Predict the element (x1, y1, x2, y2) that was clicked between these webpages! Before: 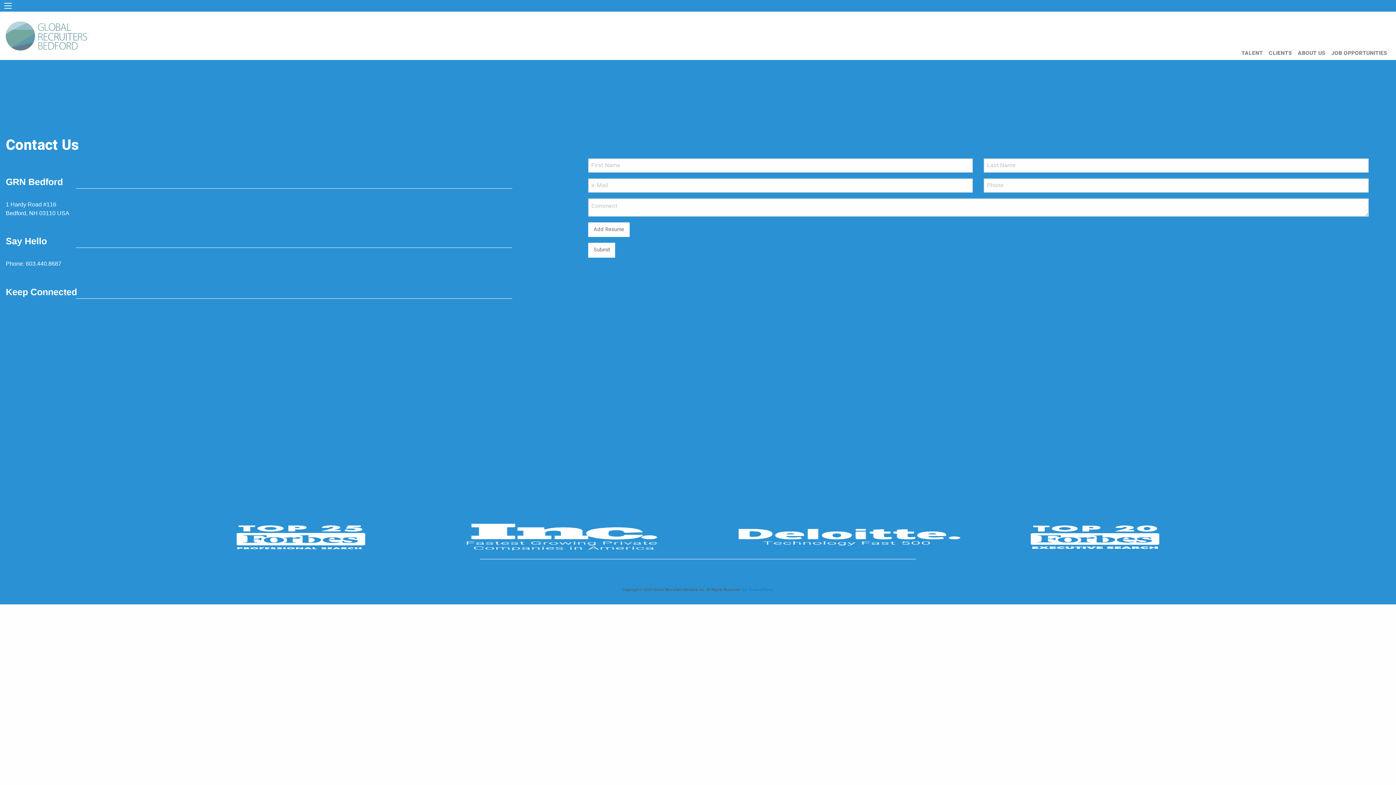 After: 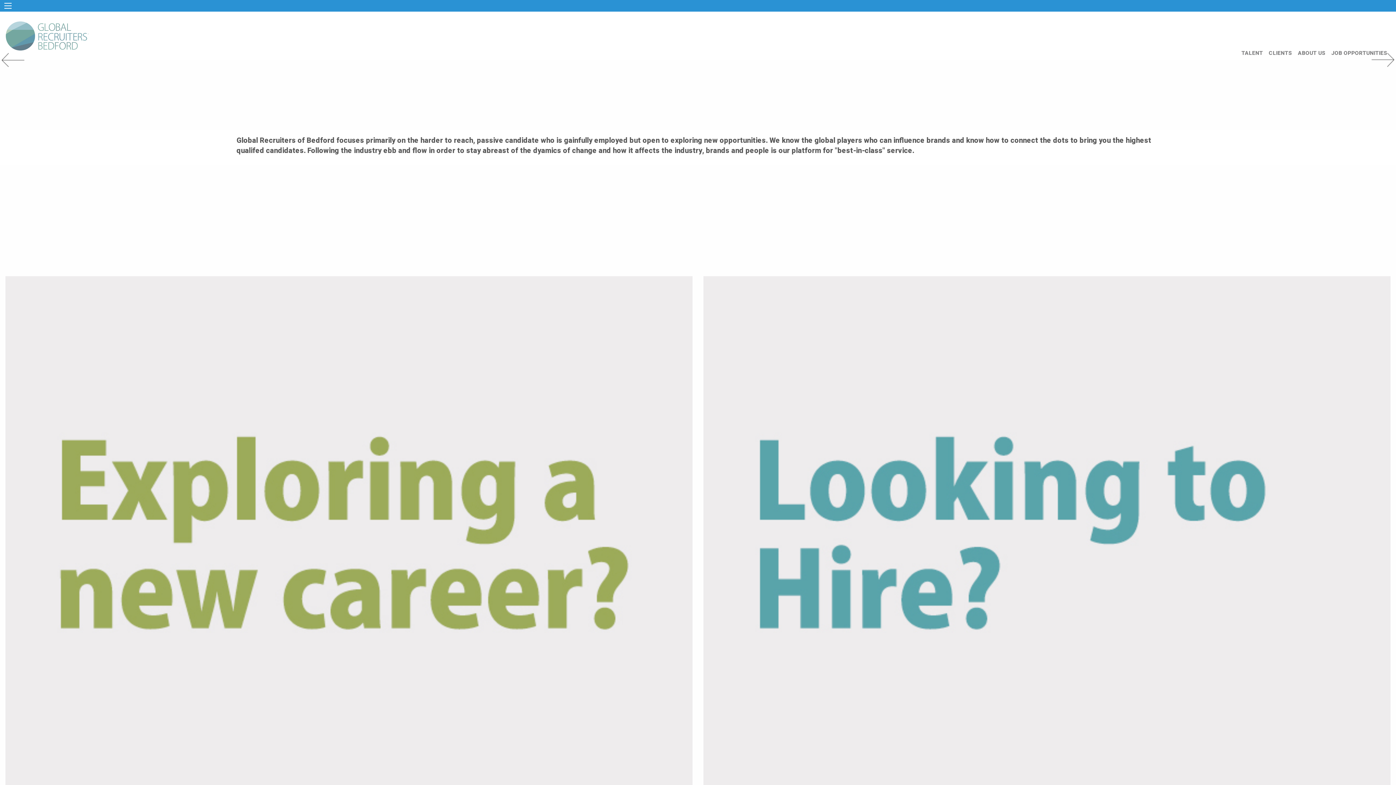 Action: bbox: (0, 17, 94, 54)